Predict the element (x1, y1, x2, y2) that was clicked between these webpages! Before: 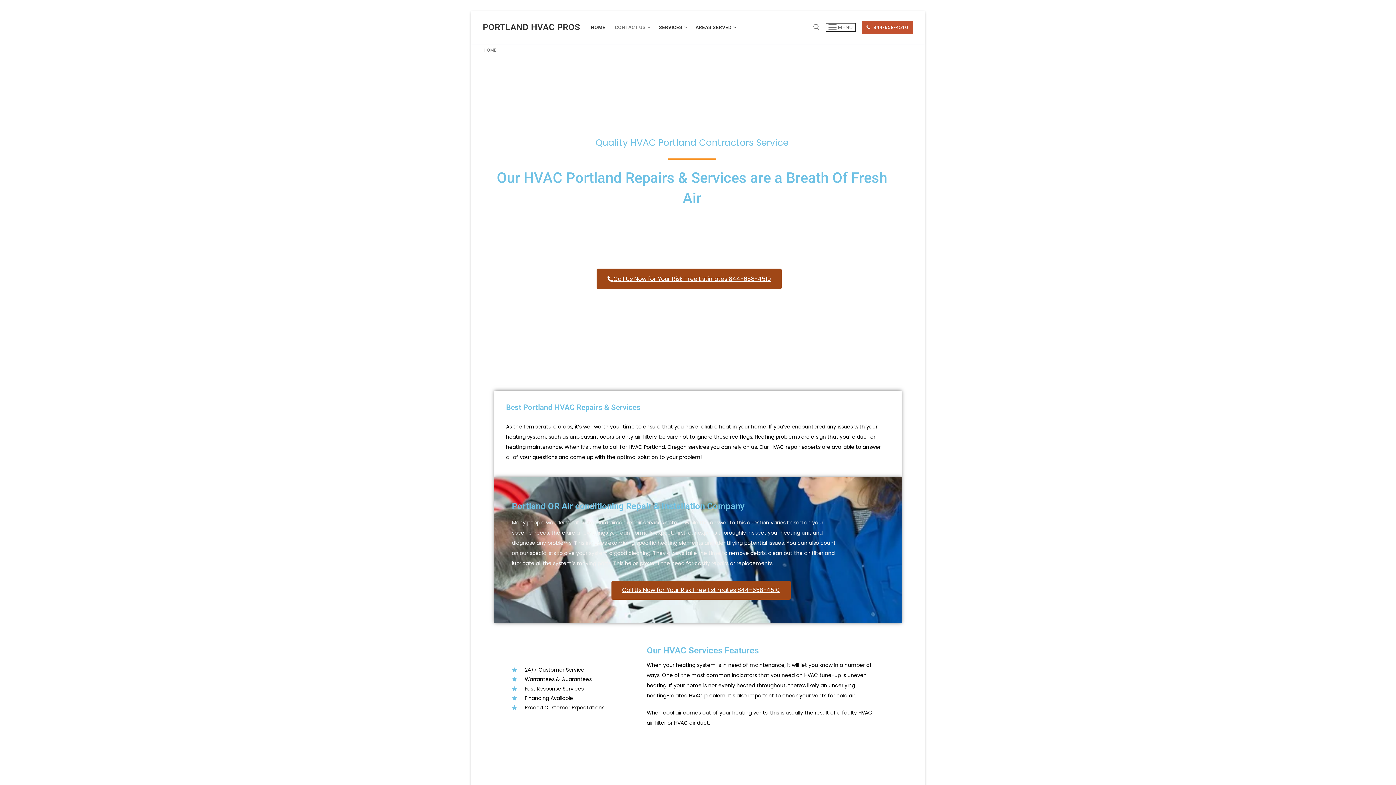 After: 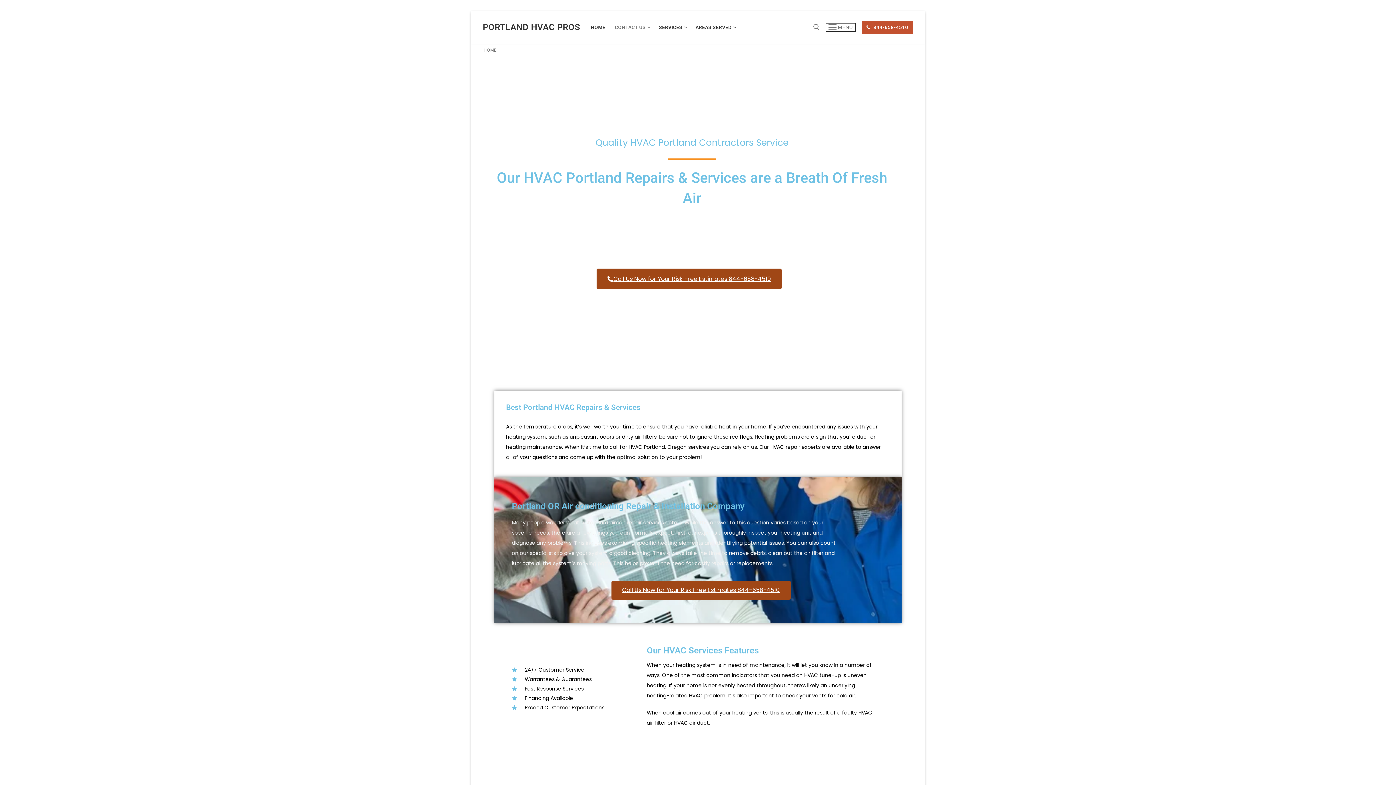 Action: label: PORTLAND HVAC PROS bbox: (482, 22, 580, 32)